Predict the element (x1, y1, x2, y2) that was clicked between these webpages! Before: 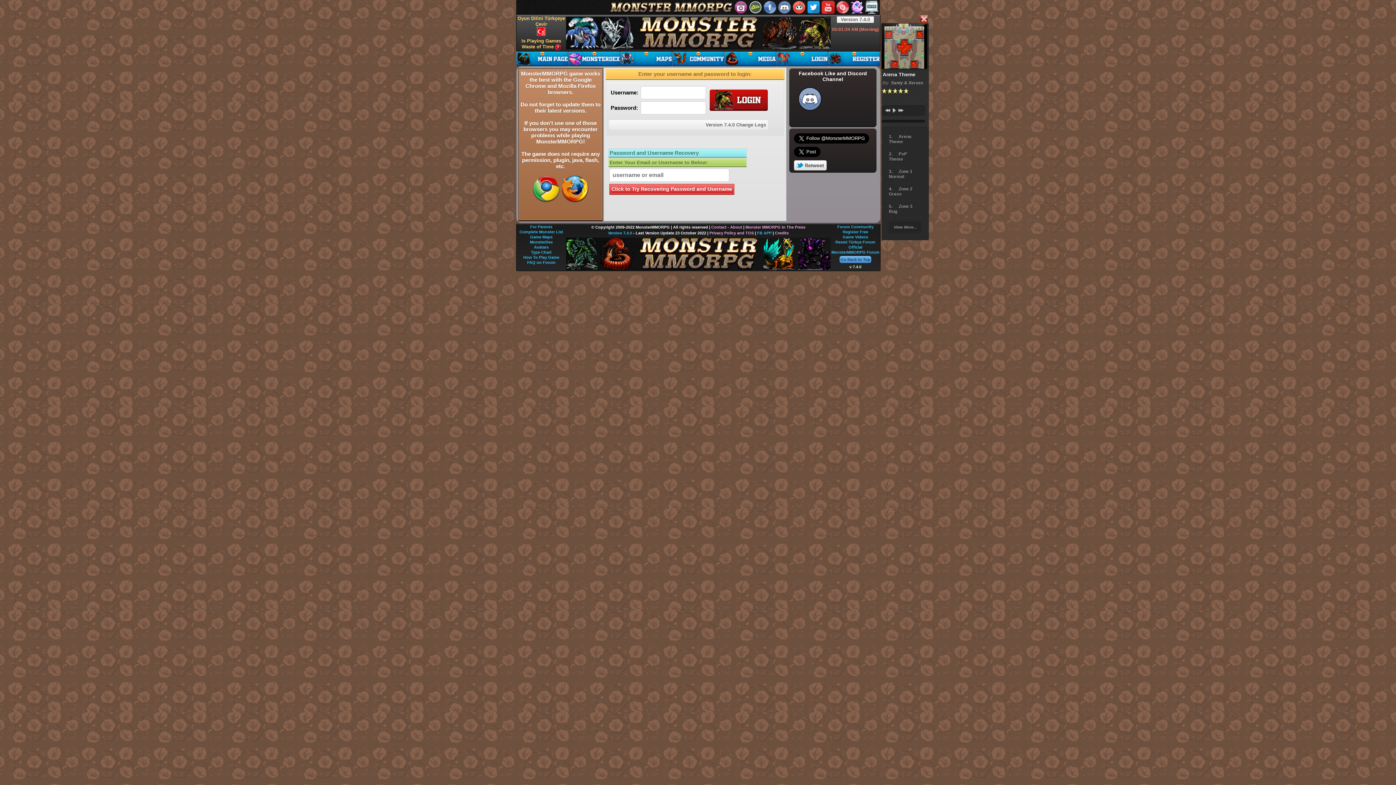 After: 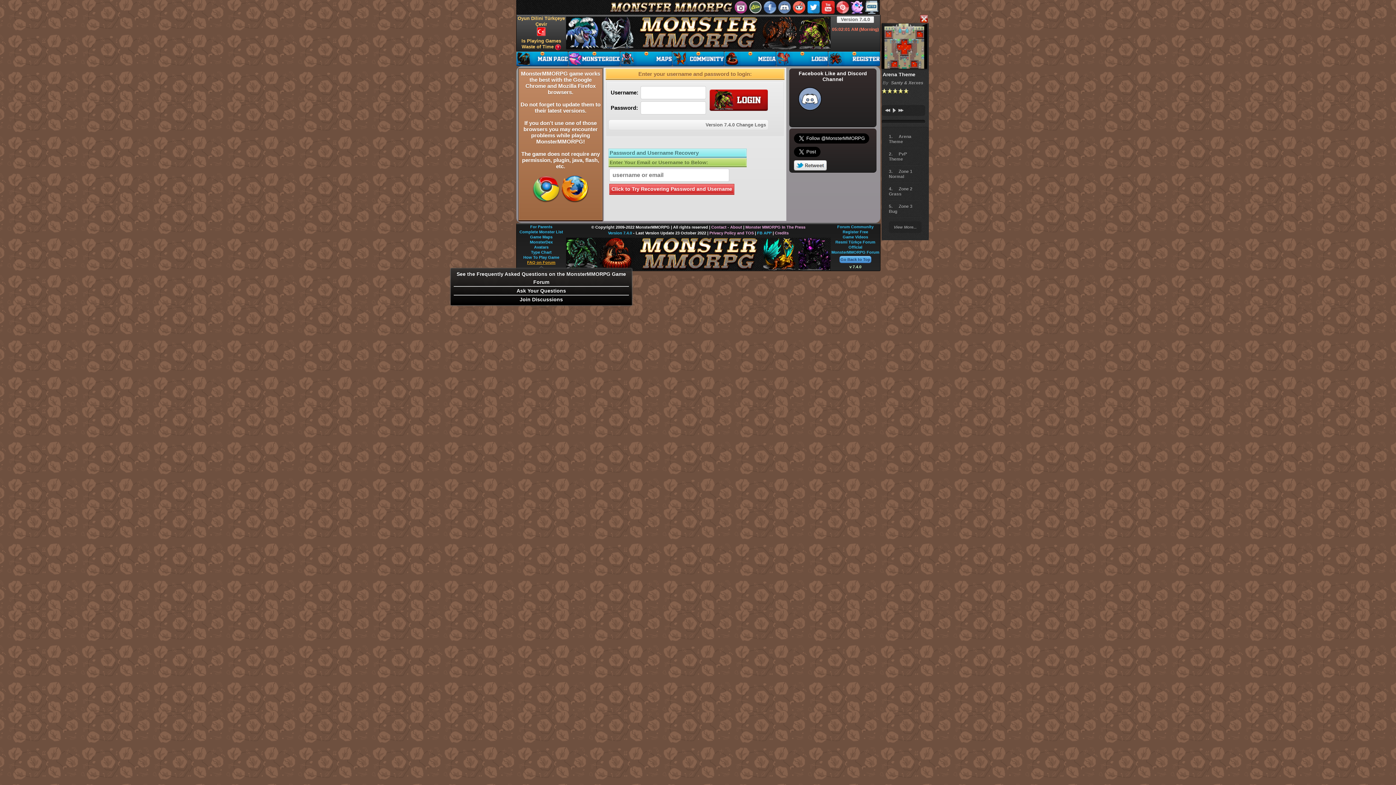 Action: label: FAQ on Forum bbox: (527, 260, 555, 264)